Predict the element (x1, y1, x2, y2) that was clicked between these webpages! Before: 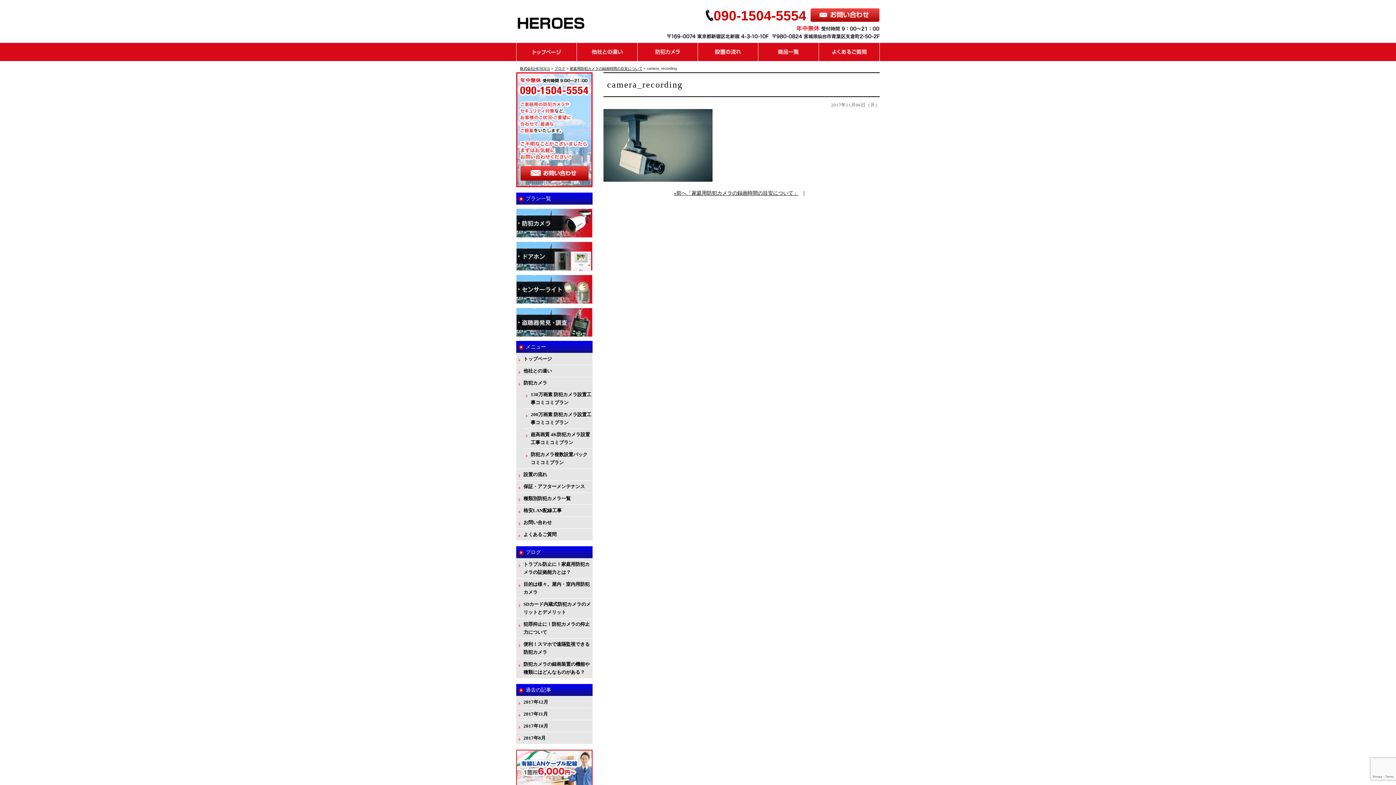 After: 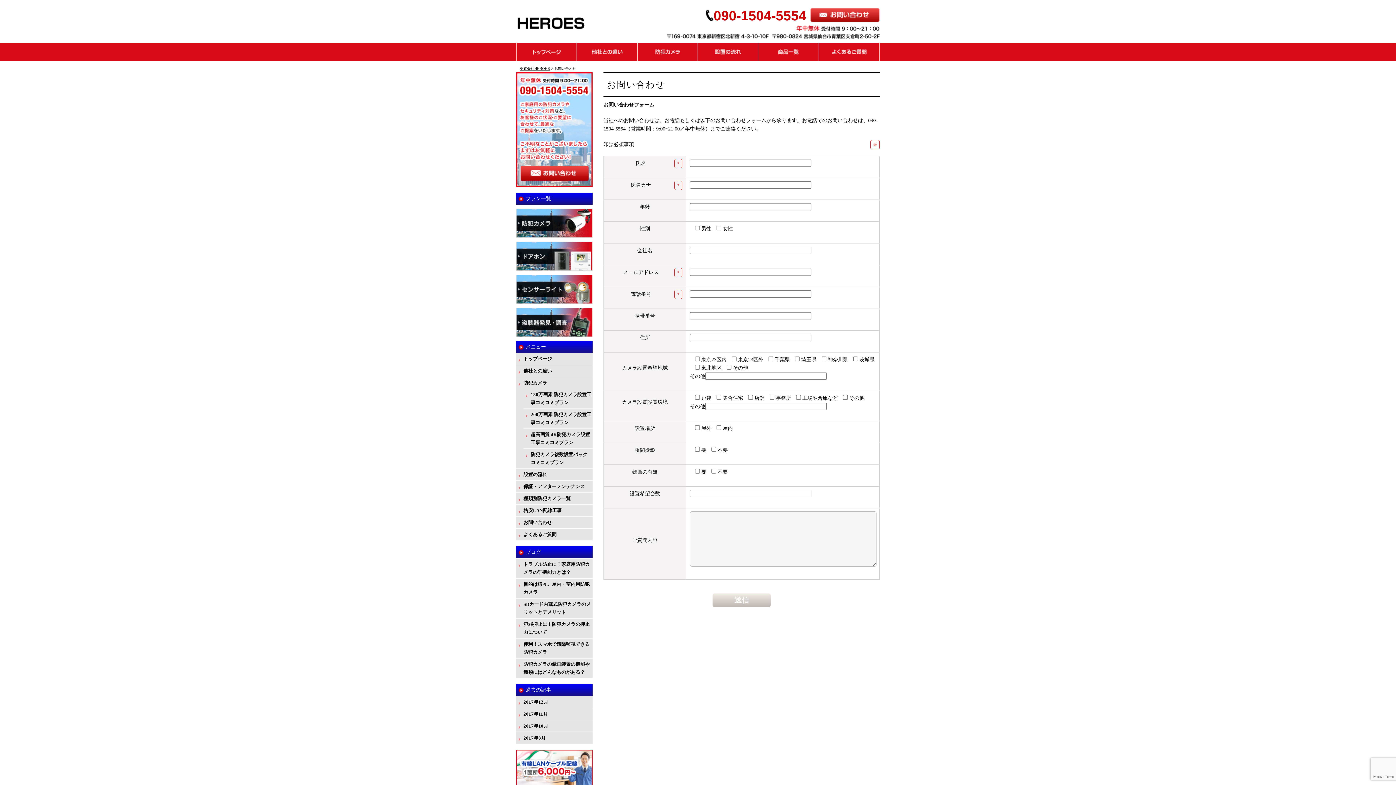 Action: bbox: (516, 517, 592, 528) label: お問い合わせ